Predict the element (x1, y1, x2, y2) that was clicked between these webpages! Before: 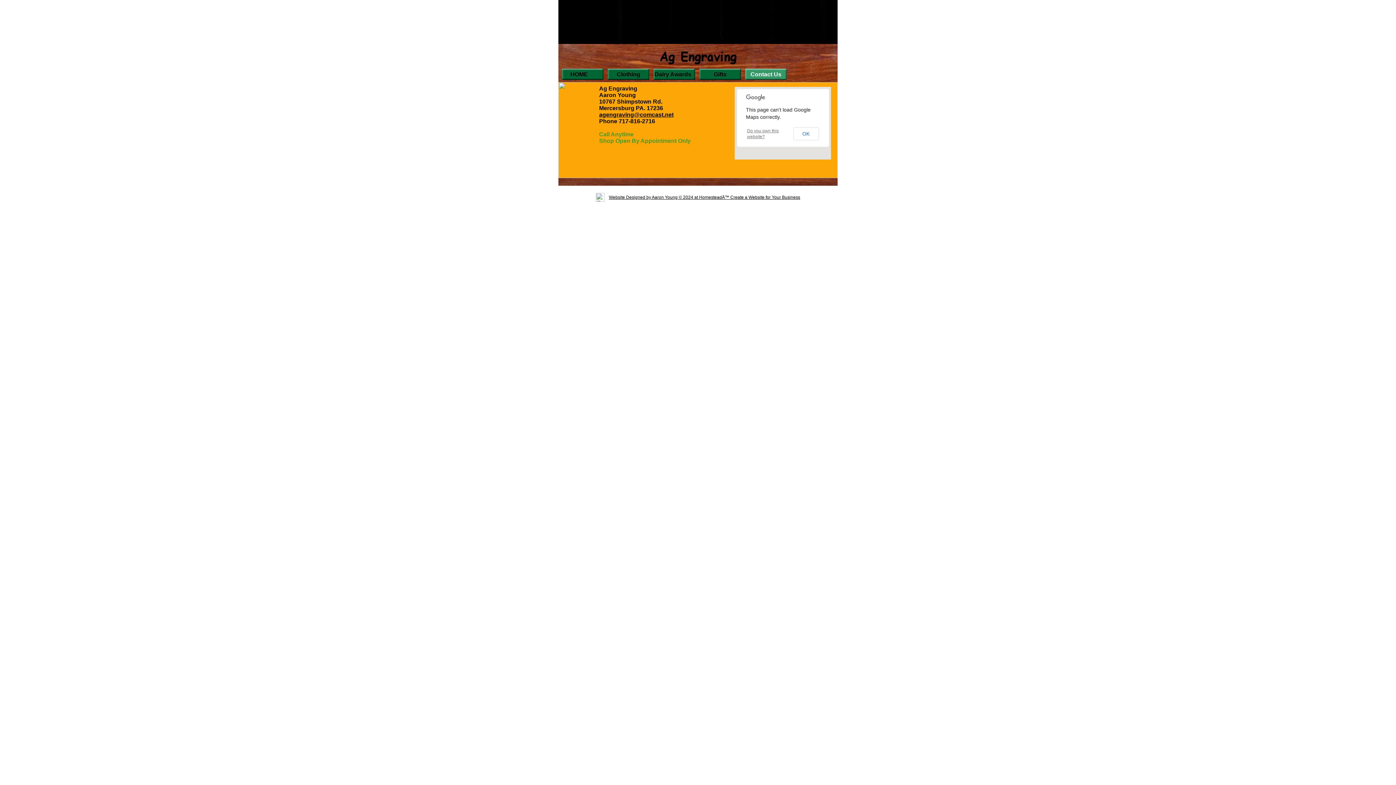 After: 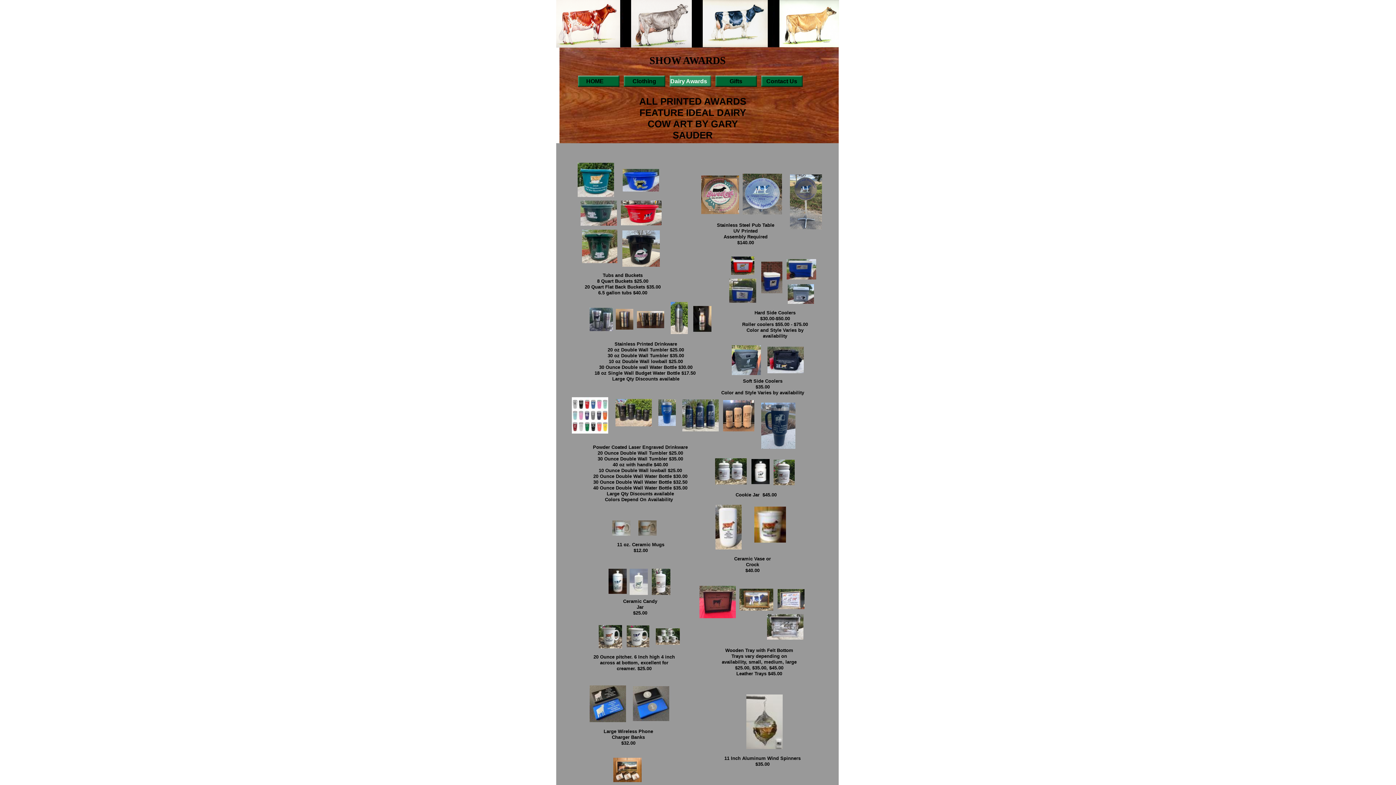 Action: label: Dairy Awards   bbox: (653, 68, 695, 80)